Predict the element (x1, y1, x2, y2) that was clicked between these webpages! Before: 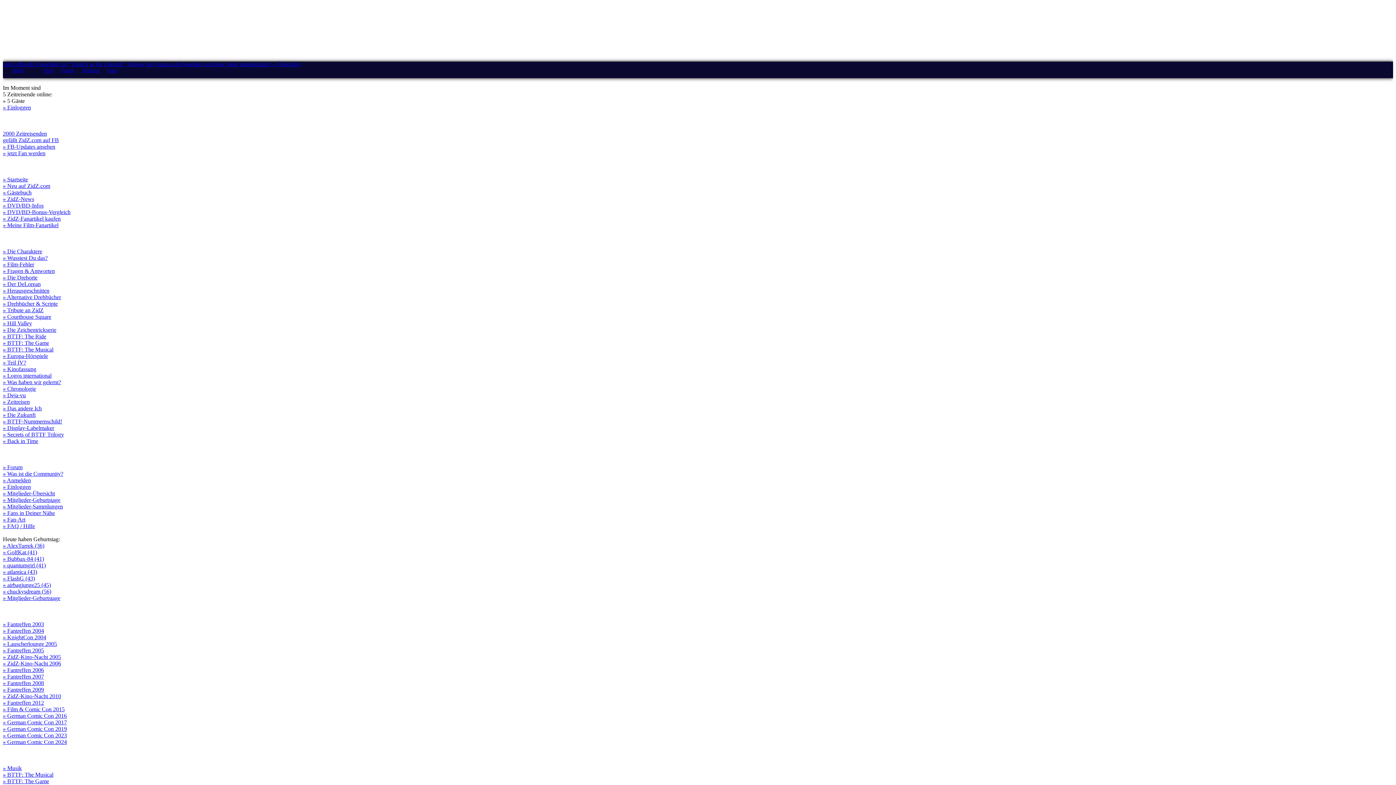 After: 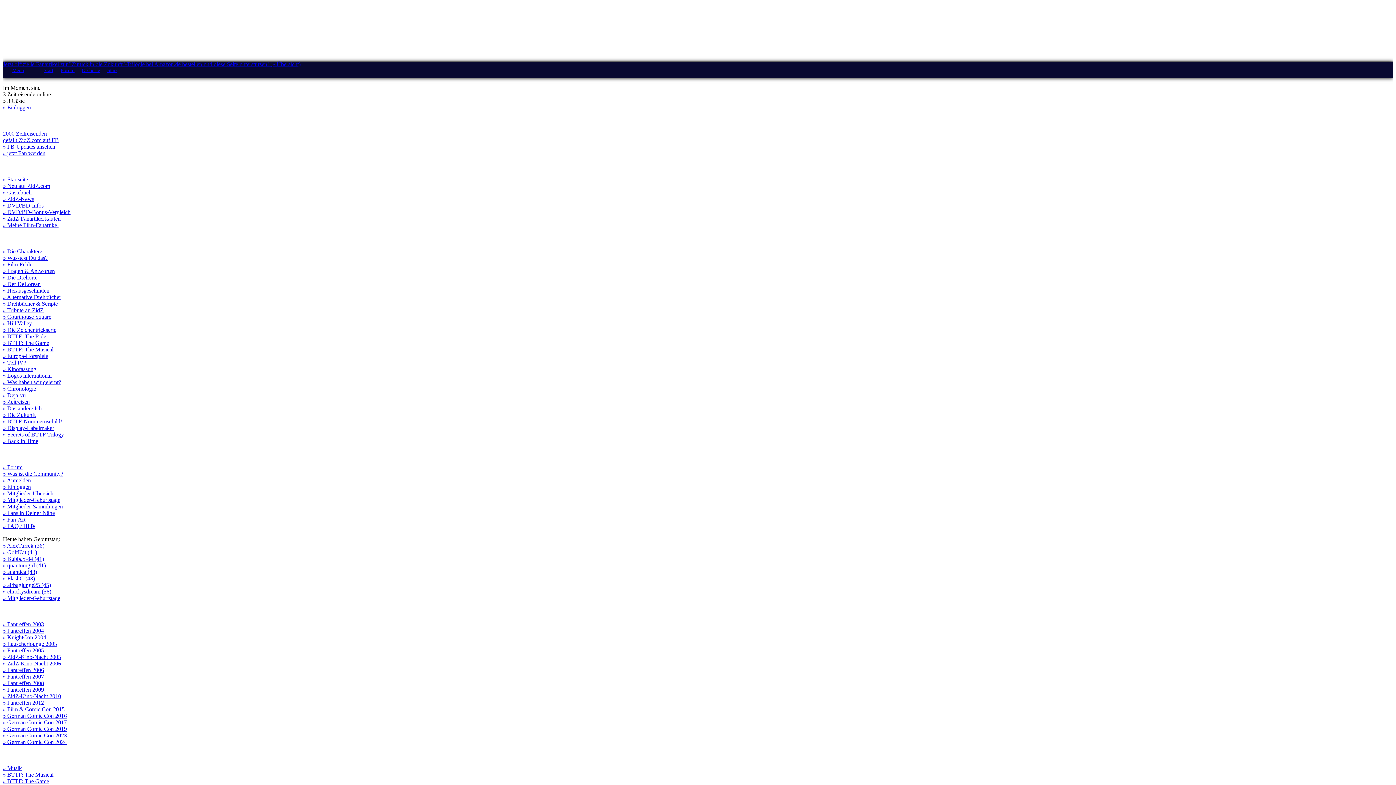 Action: bbox: (2, 418, 62, 424) label: » BTTF-Nummernschild!